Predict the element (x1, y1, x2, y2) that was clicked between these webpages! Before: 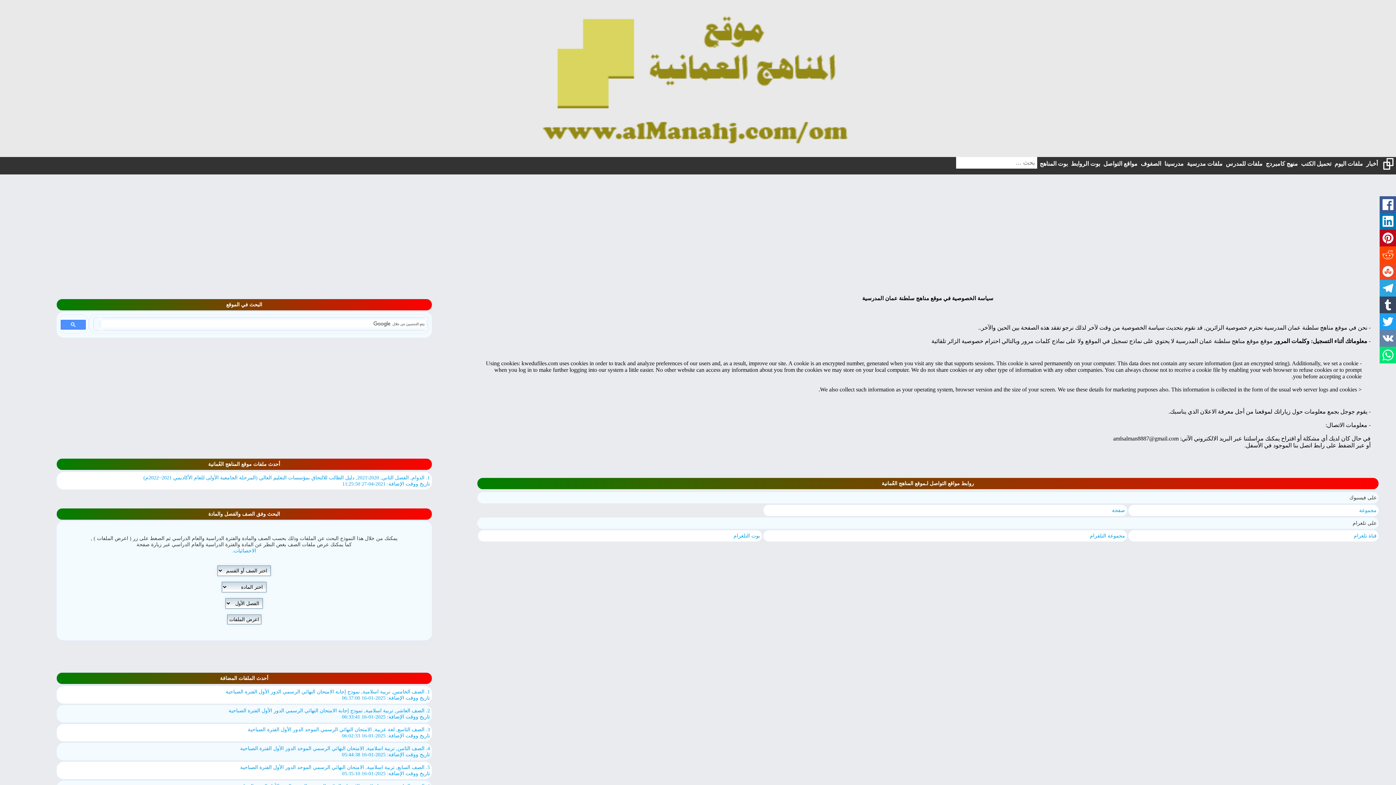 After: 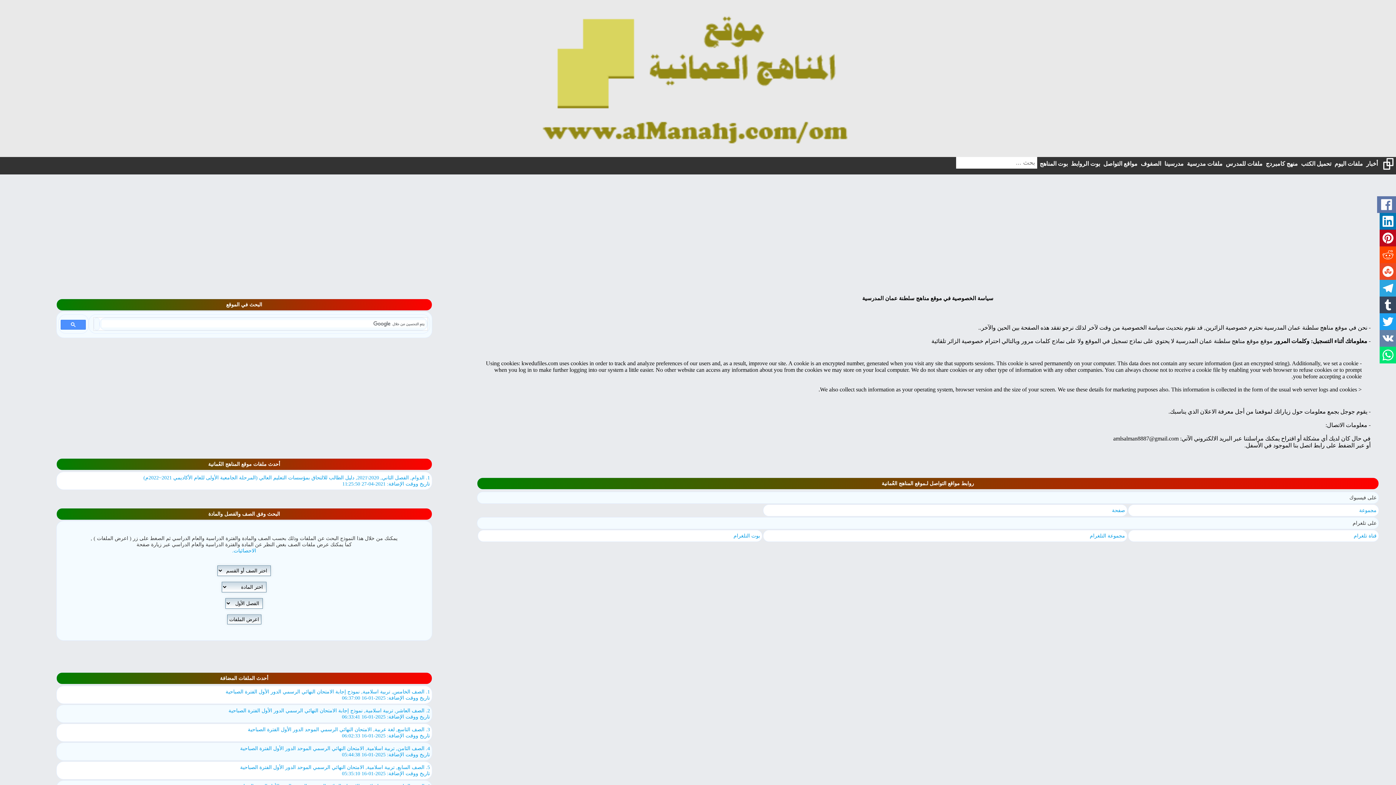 Action: bbox: (1380, 196, 1396, 213)